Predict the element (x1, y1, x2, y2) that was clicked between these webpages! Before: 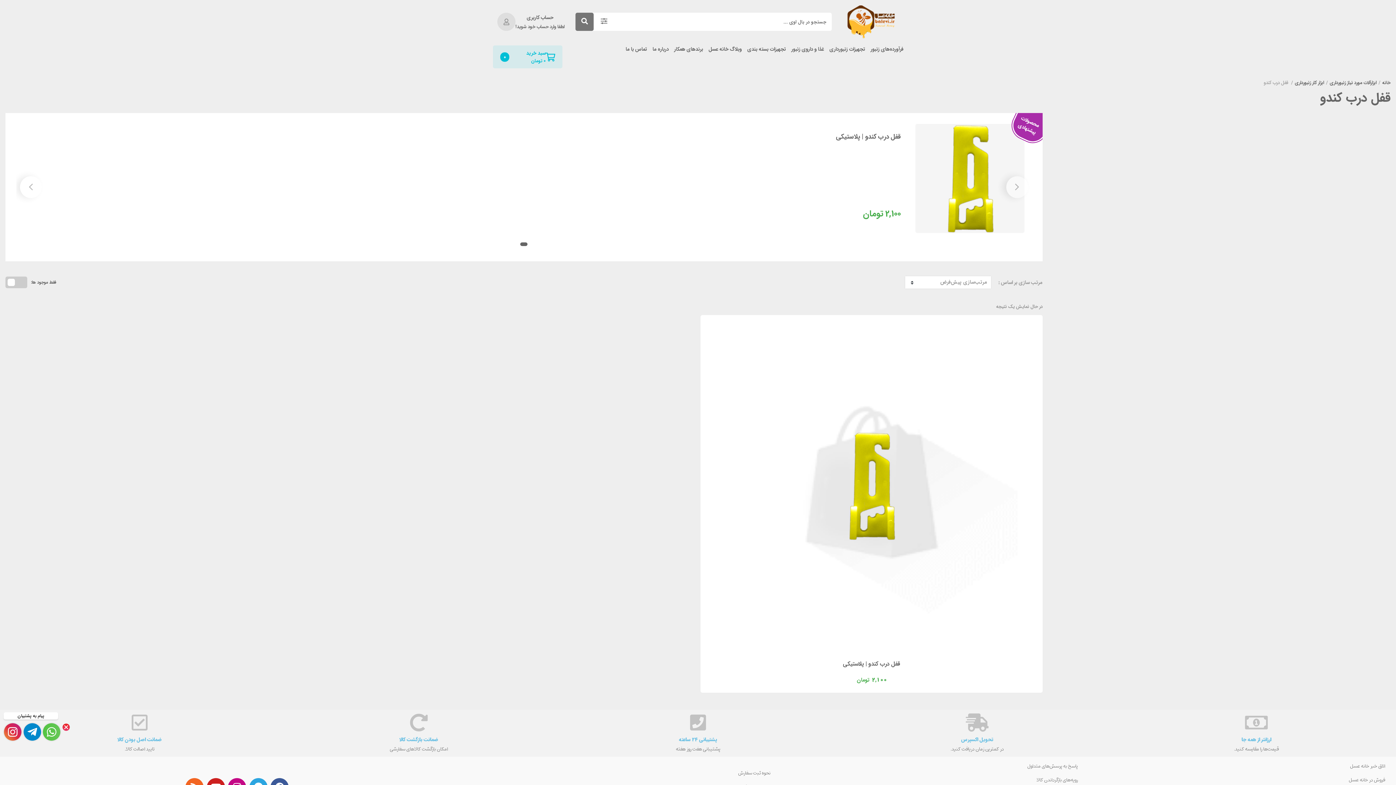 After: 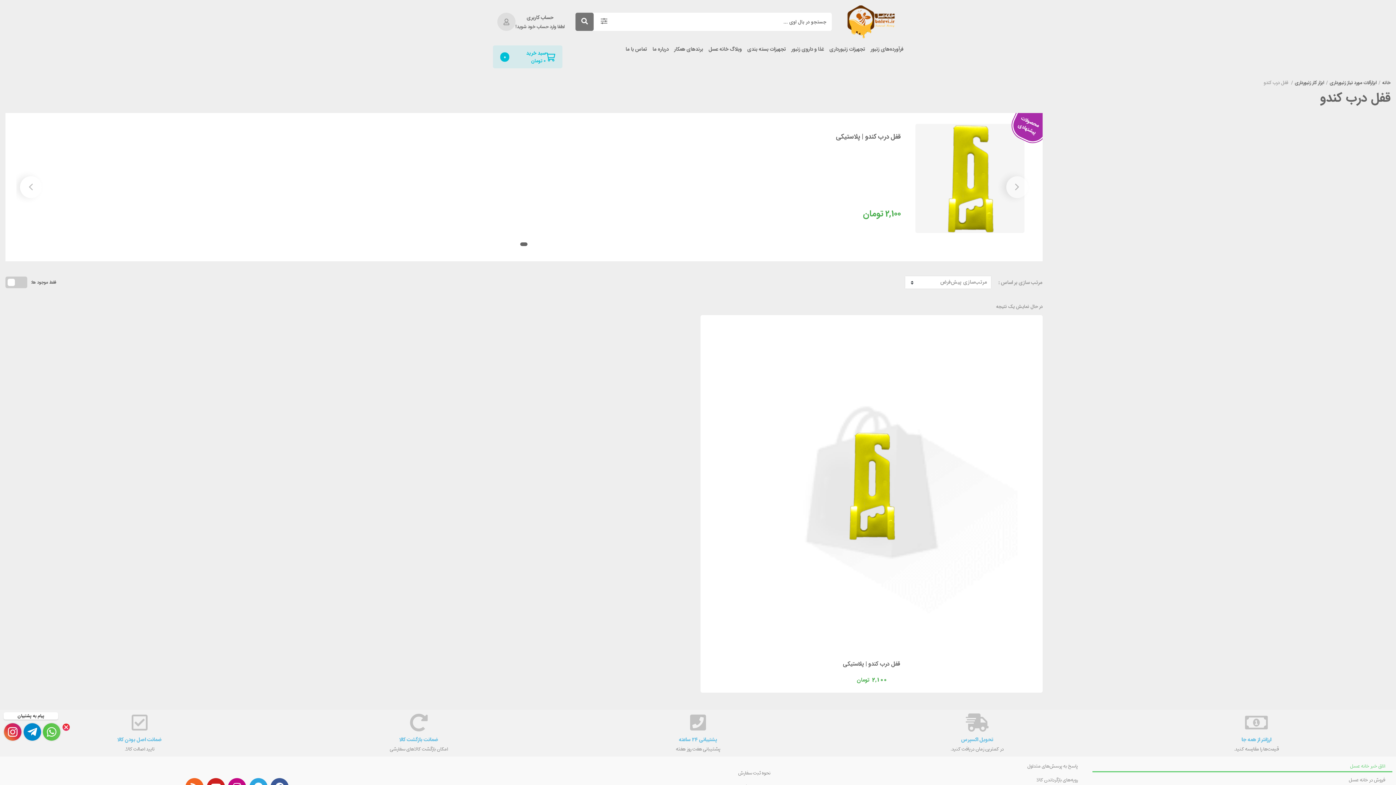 Action: bbox: (1092, 760, 1392, 772) label: اتاق خبر خانه عسل